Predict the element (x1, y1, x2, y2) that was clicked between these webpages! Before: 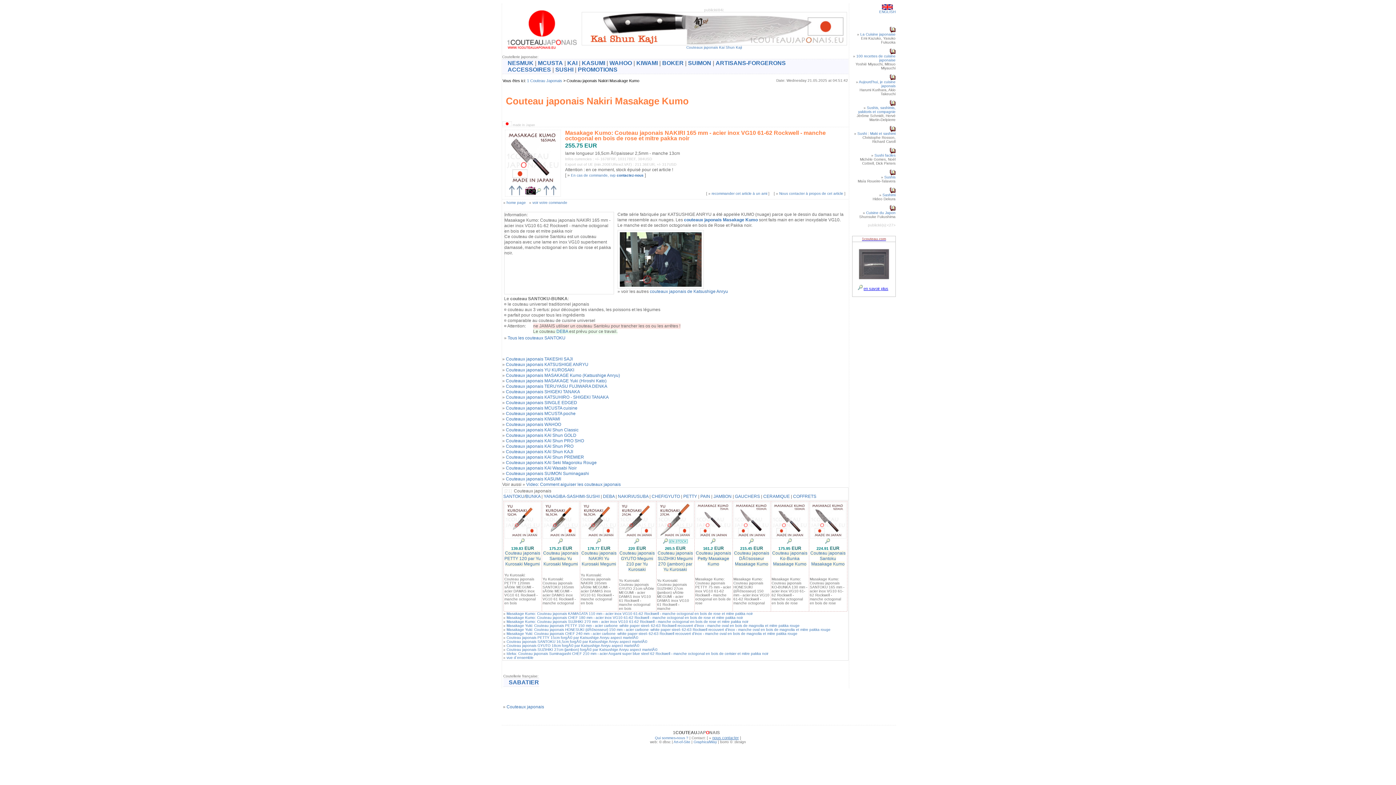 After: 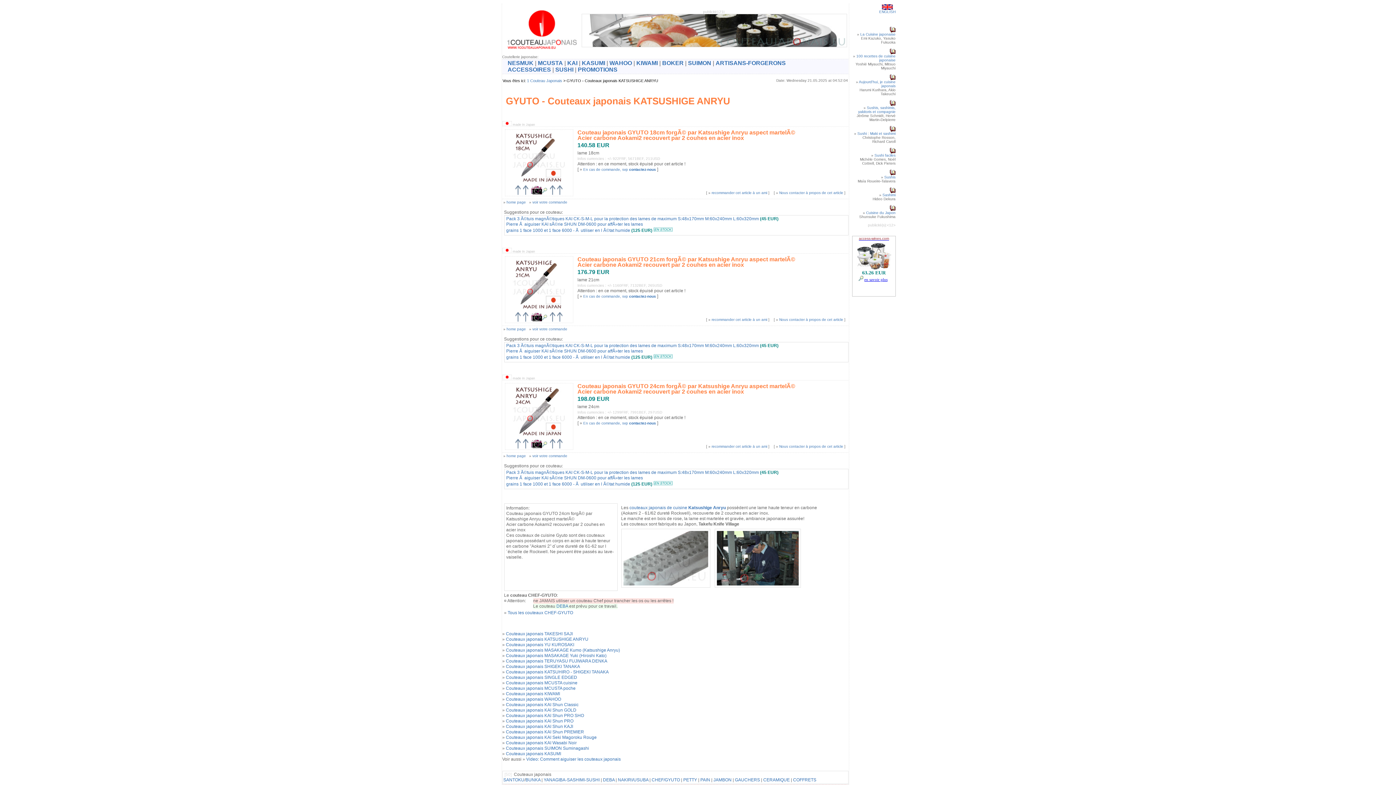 Action: bbox: (506, 644, 639, 648) label: Couteau japonais GYUTO 18cm forgÃ© par Katsushige Anryu aspect martelÃ©